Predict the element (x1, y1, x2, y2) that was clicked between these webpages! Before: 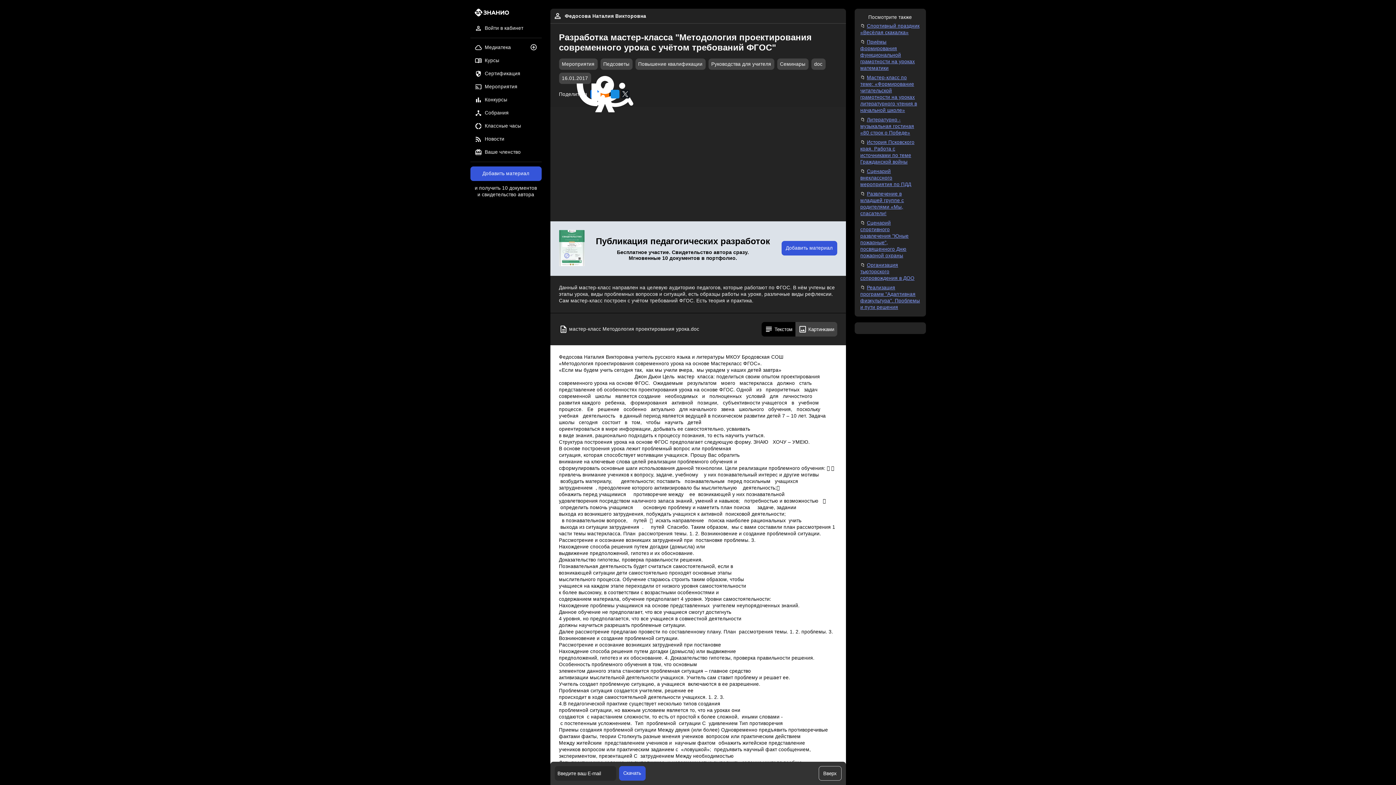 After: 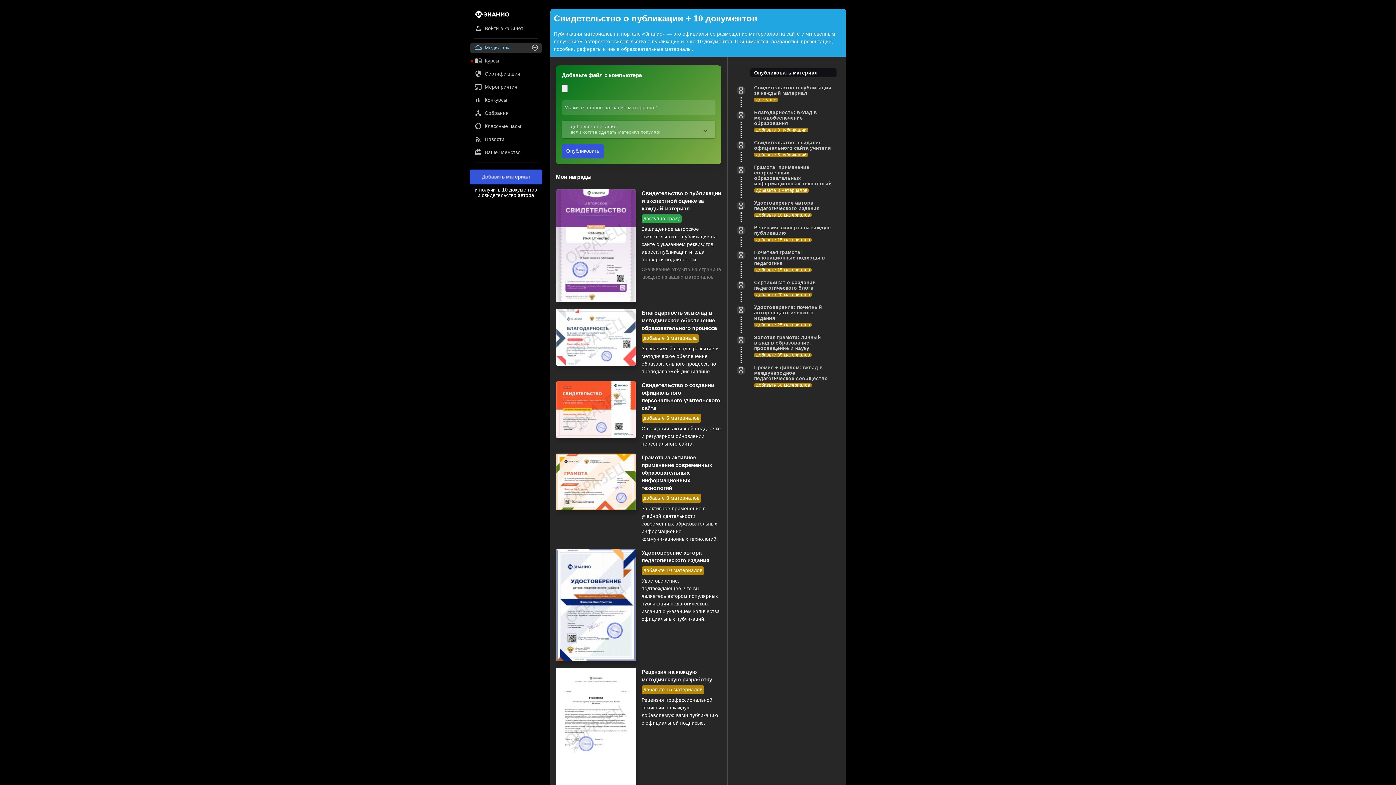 Action: bbox: (530, 43, 541, 51)